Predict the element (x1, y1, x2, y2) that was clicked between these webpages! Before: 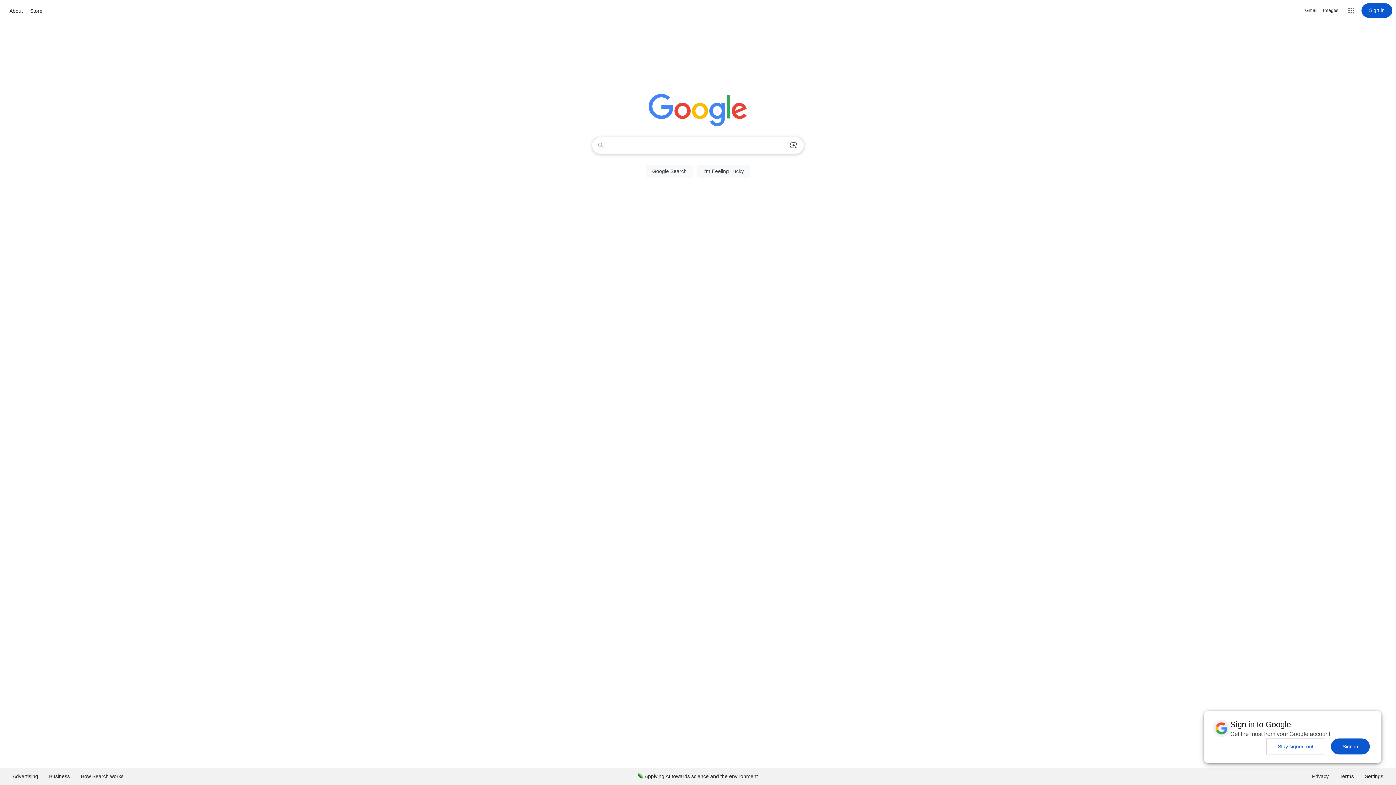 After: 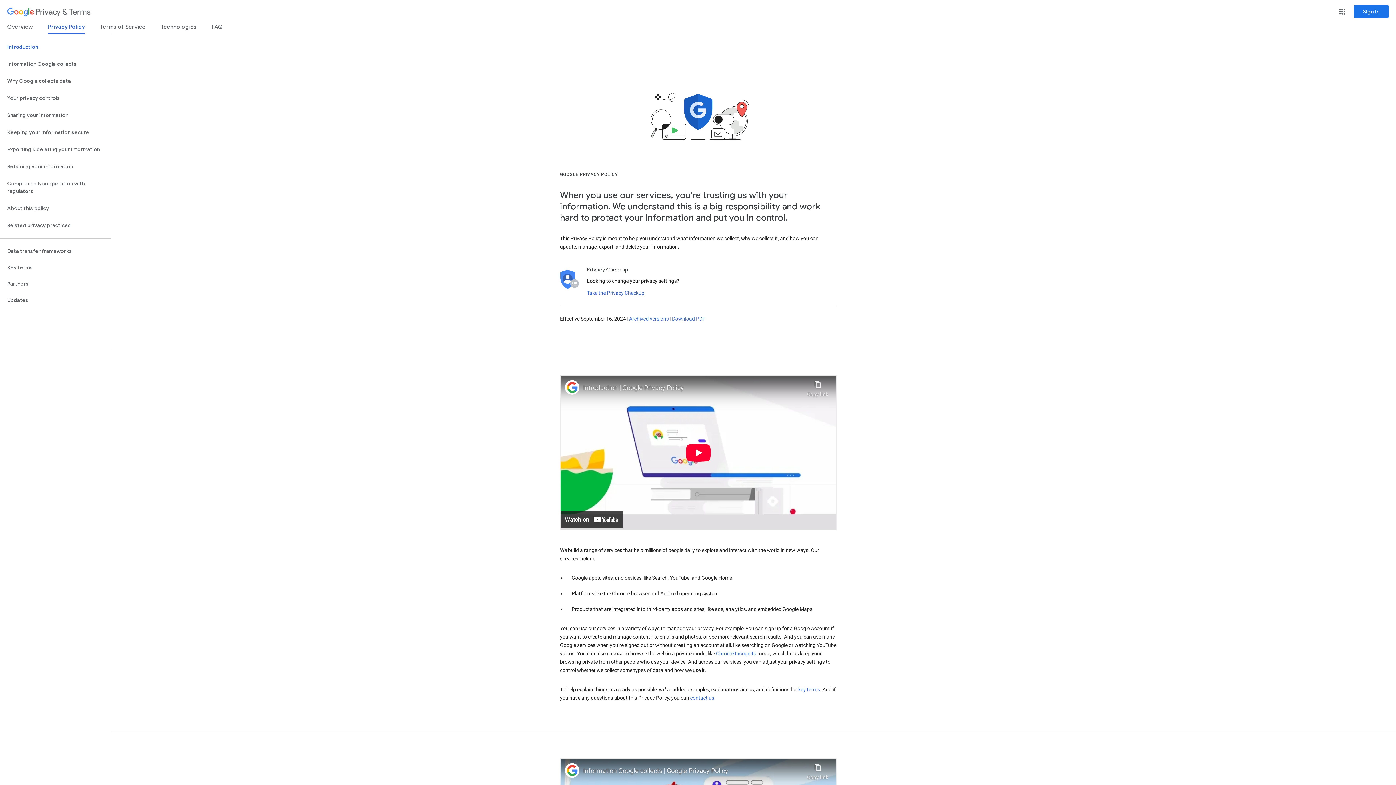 Action: bbox: (1306, 768, 1334, 785) label: Privacy